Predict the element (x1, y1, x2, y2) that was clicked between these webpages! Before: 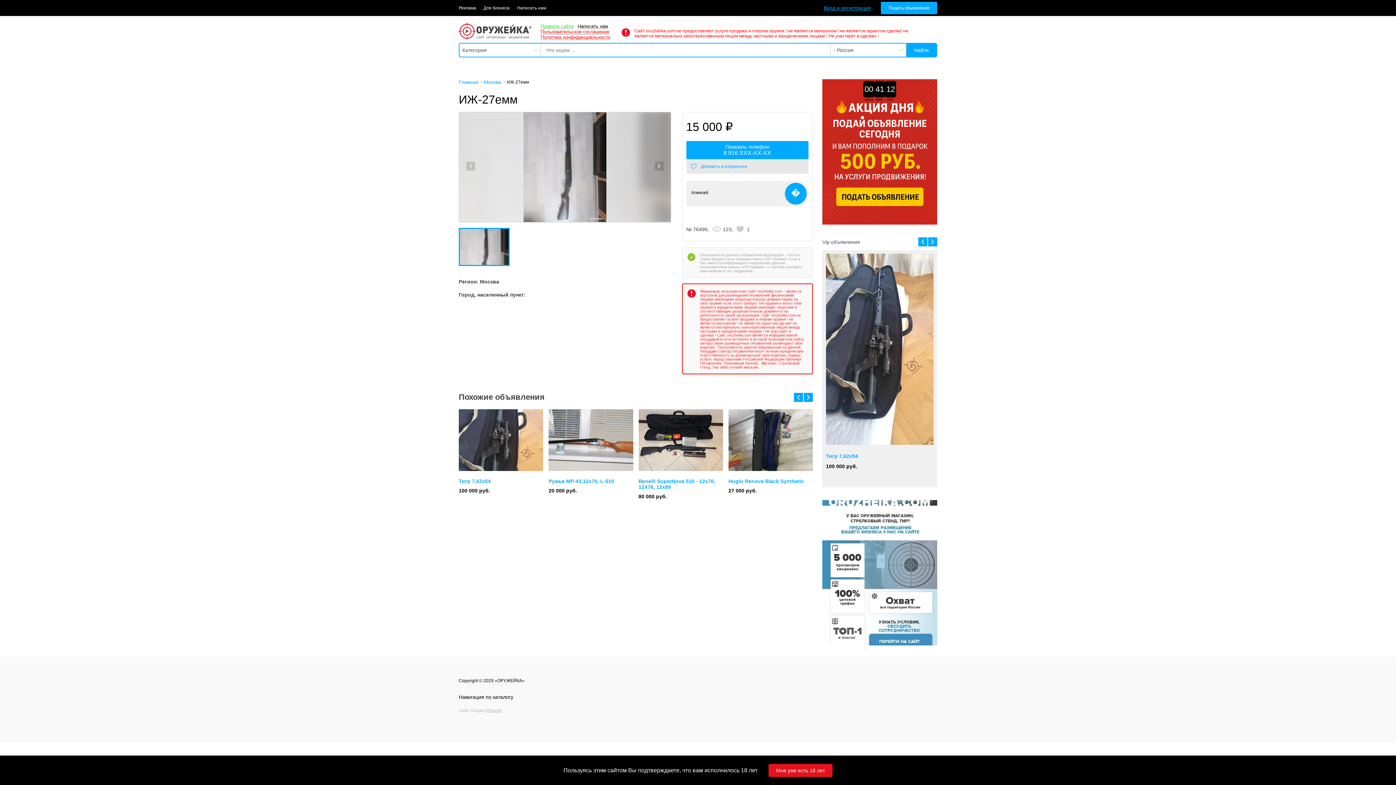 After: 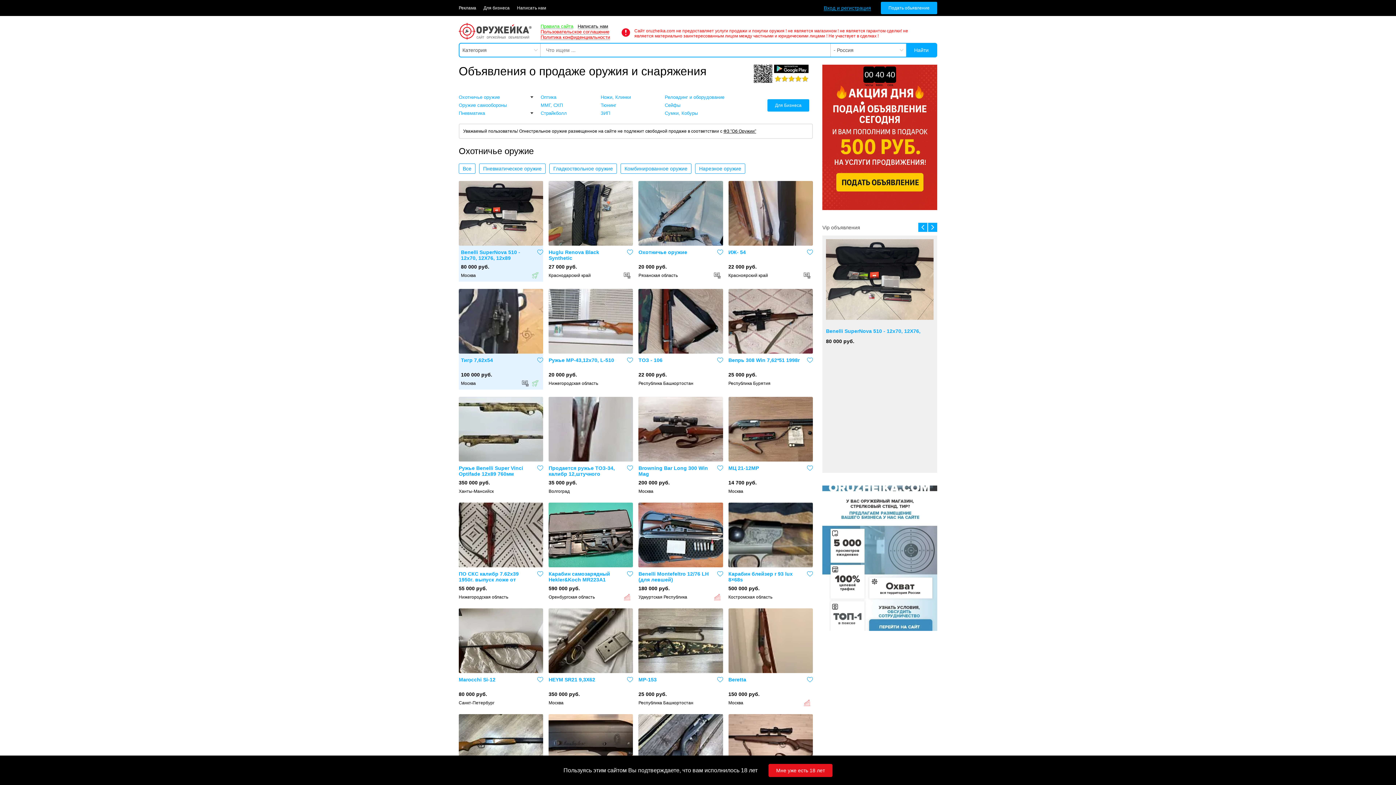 Action: bbox: (458, 79, 478, 85) label: Главная